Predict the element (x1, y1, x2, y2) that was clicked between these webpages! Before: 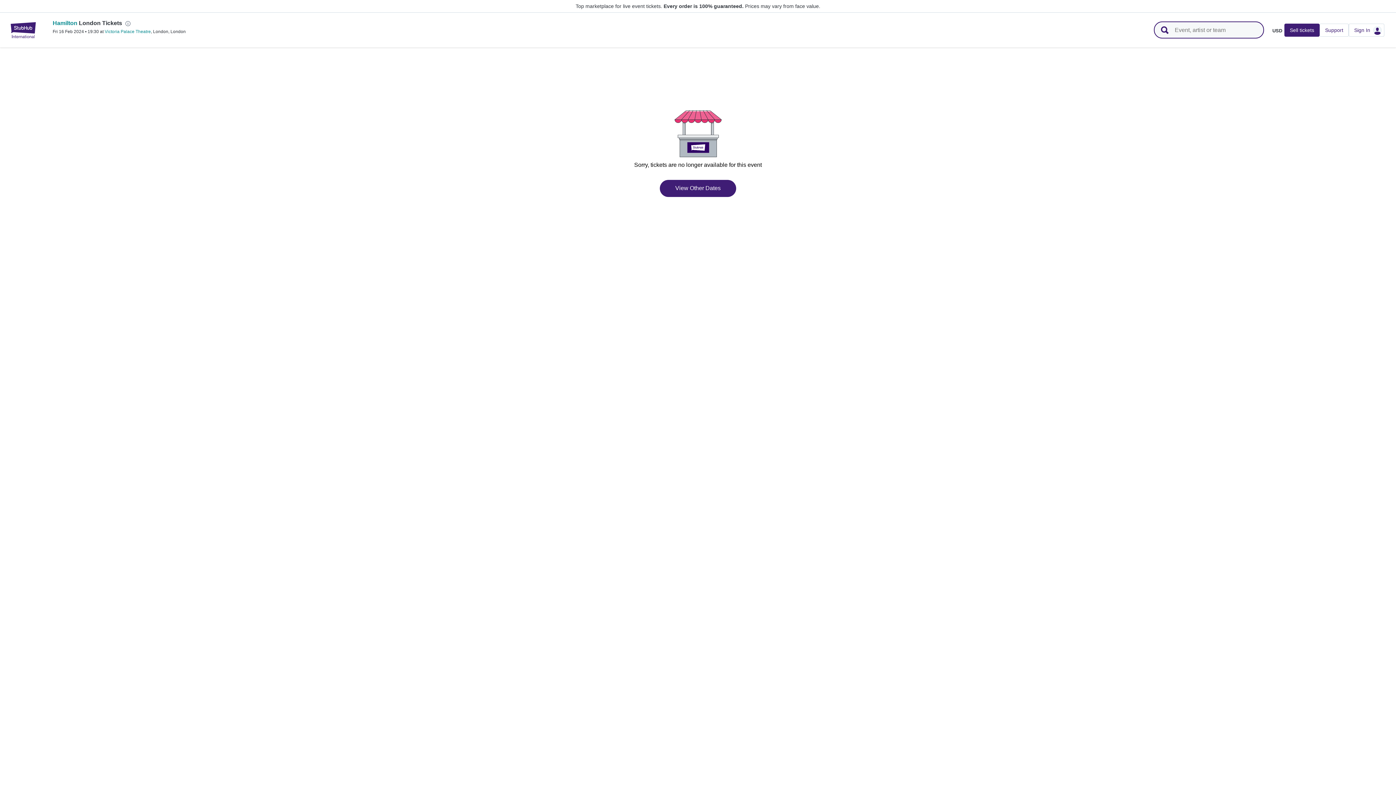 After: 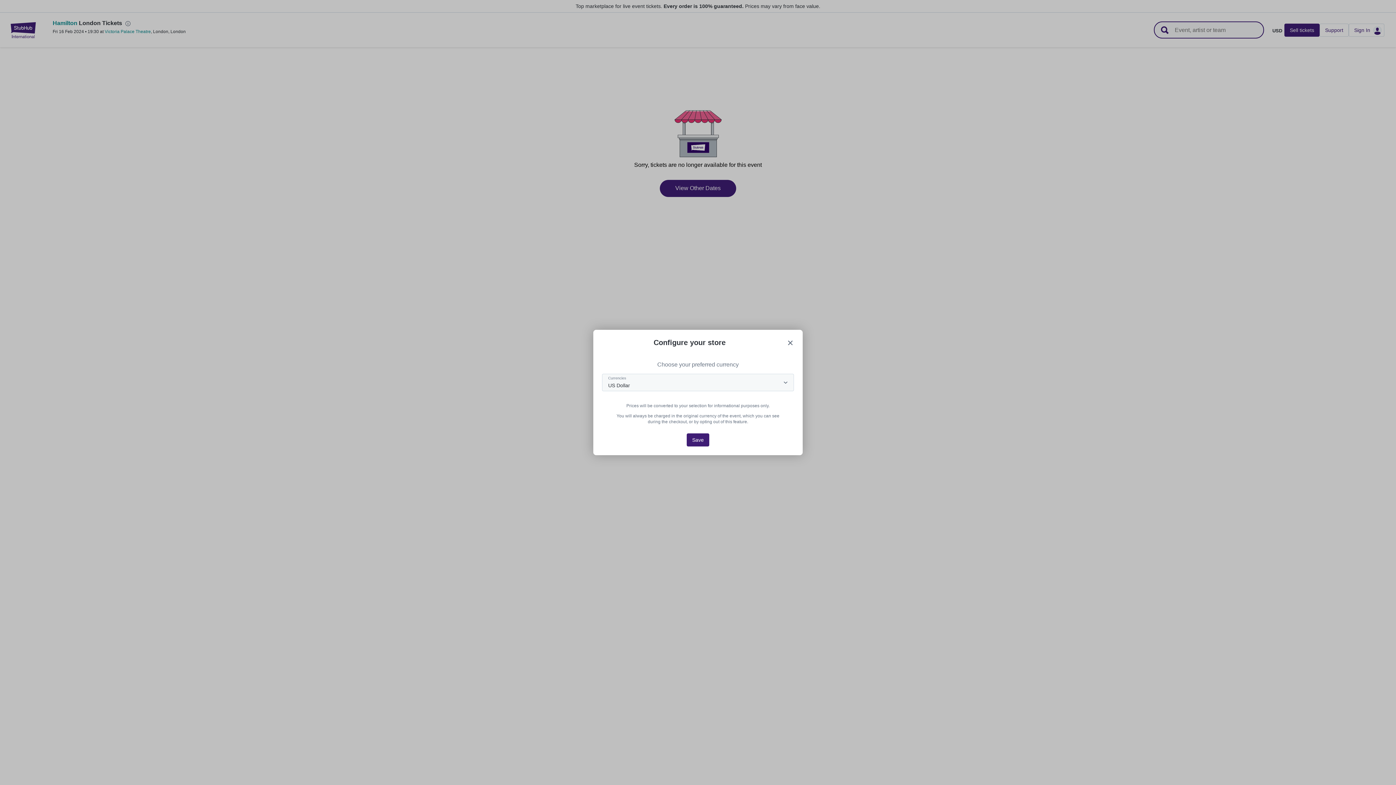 Action: label: USD bbox: (1270, 27, 1284, 33)